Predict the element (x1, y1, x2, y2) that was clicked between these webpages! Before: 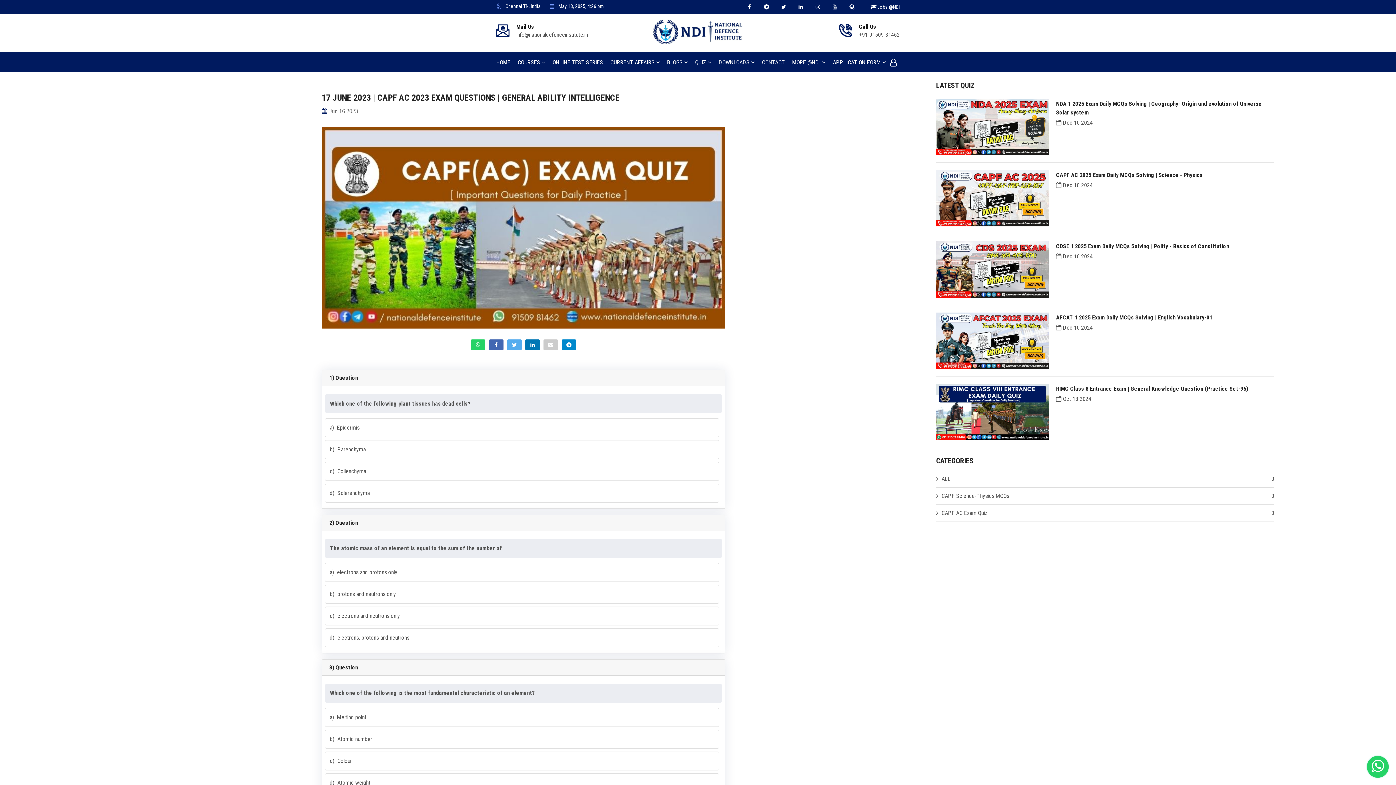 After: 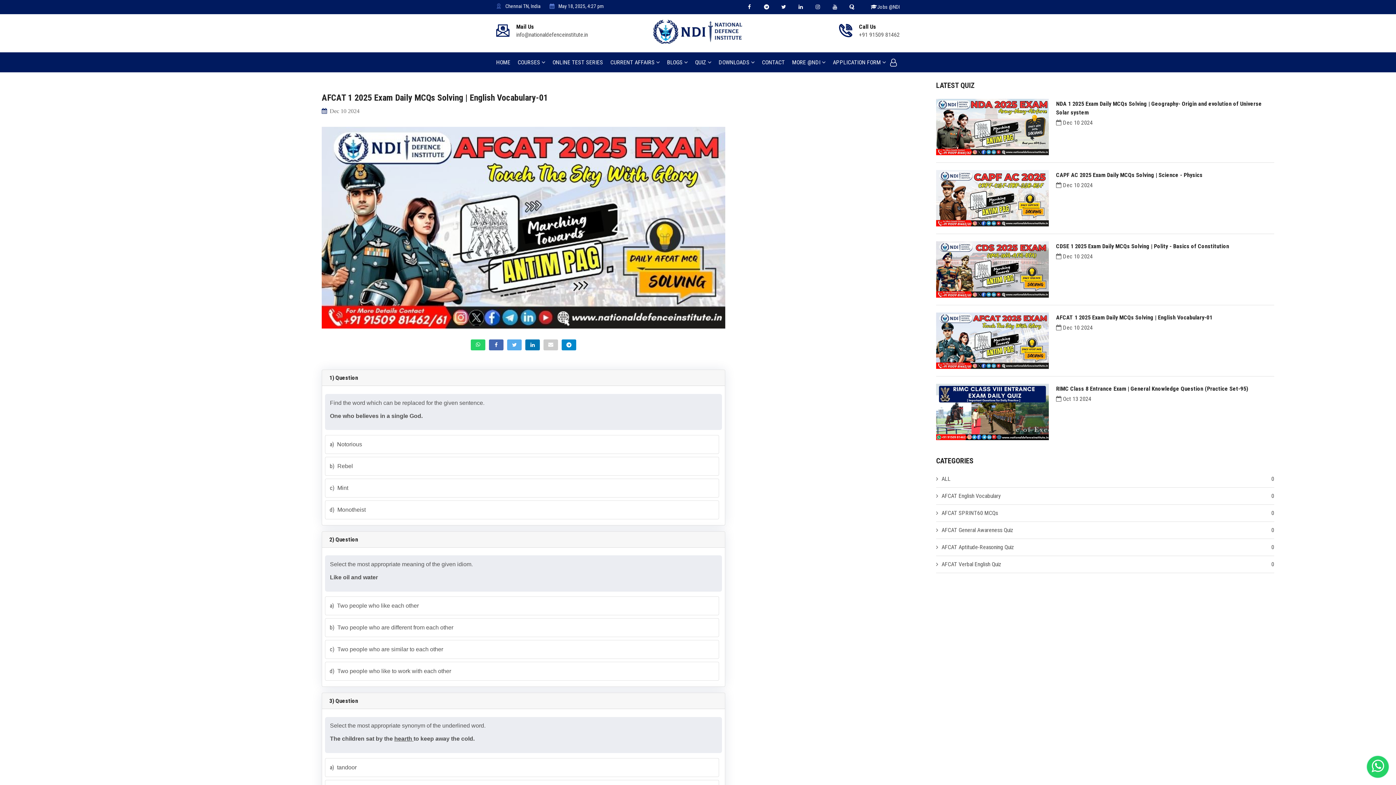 Action: bbox: (1056, 314, 1212, 321) label: AFCAT 1 2025 Exam Daily MCQs Solving | English Vocabulary-01